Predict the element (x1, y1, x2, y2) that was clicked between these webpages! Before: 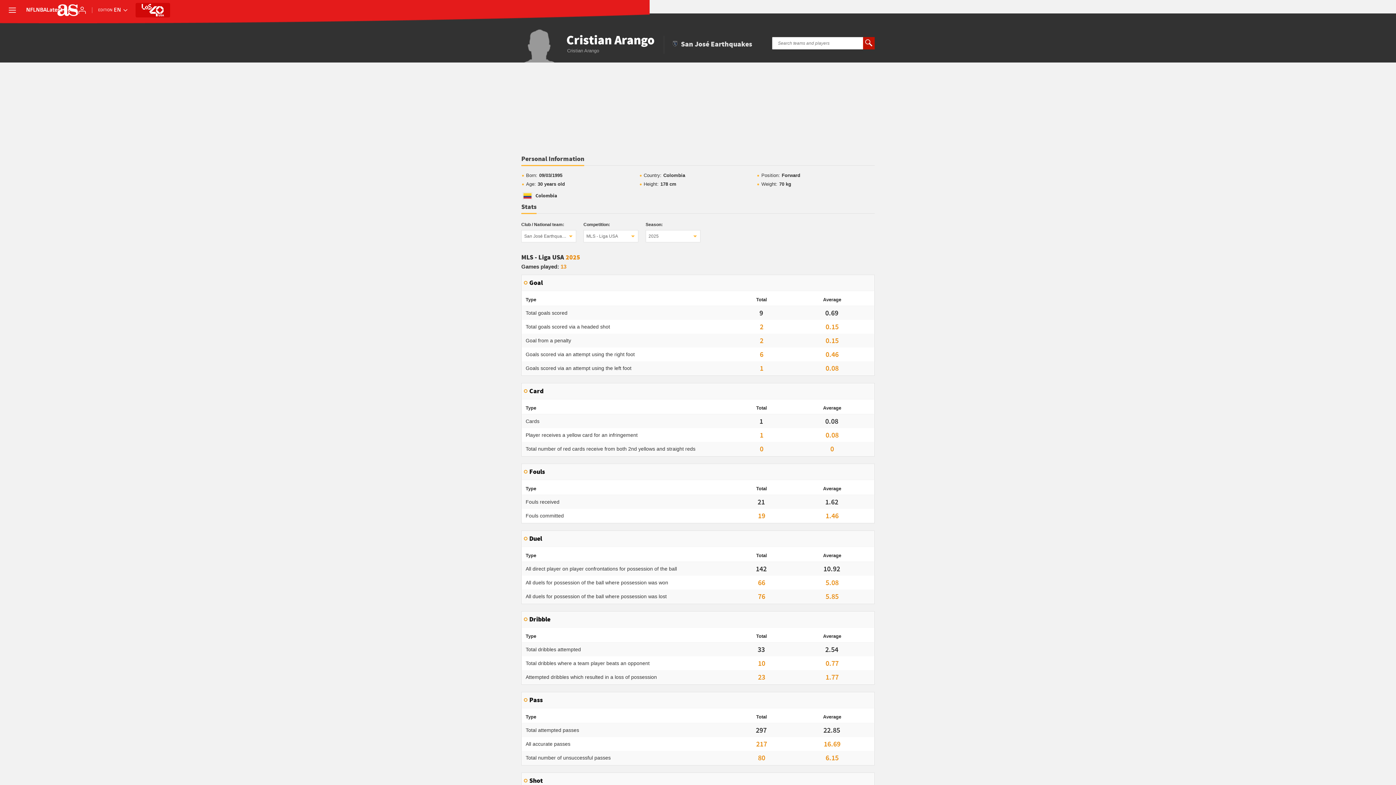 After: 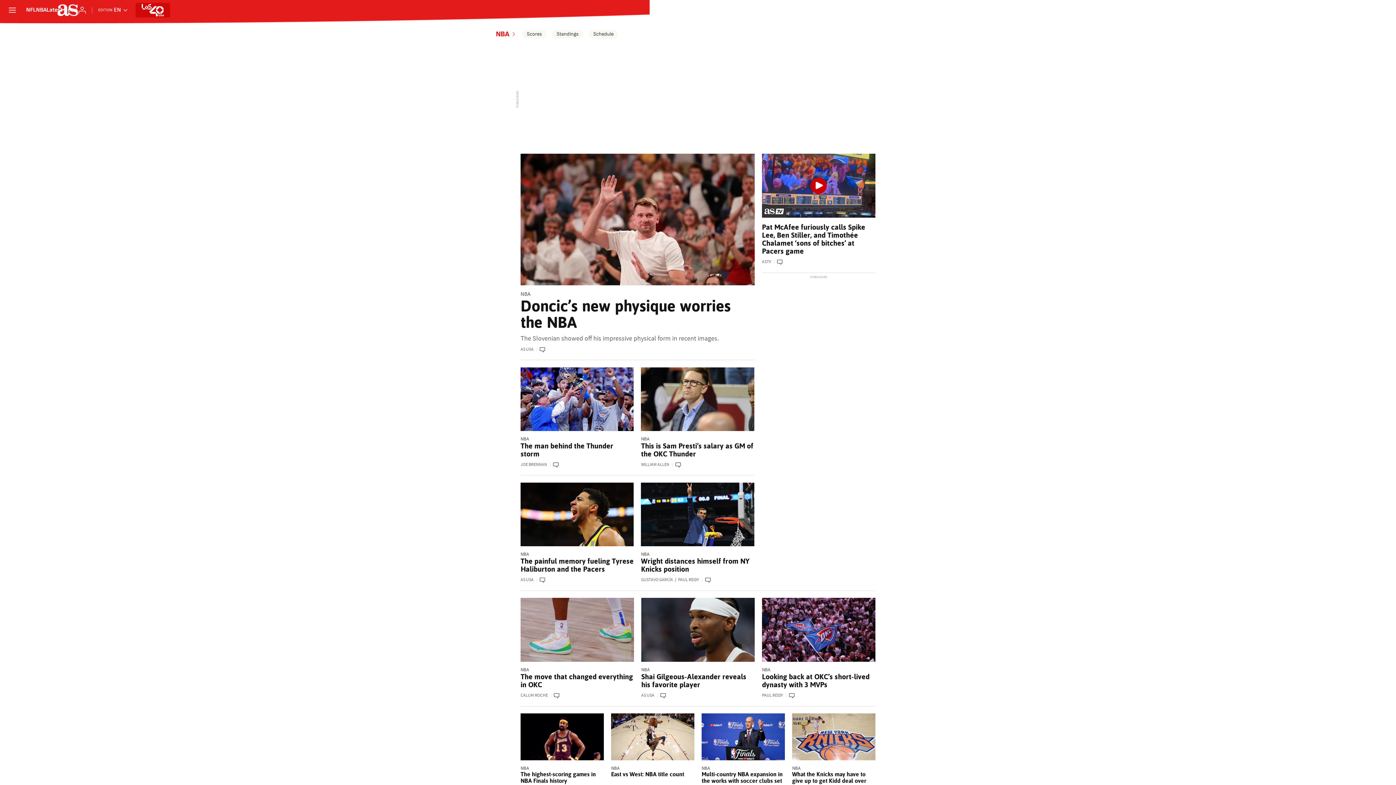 Action: bbox: (36, 7, 46, 13) label: NBA